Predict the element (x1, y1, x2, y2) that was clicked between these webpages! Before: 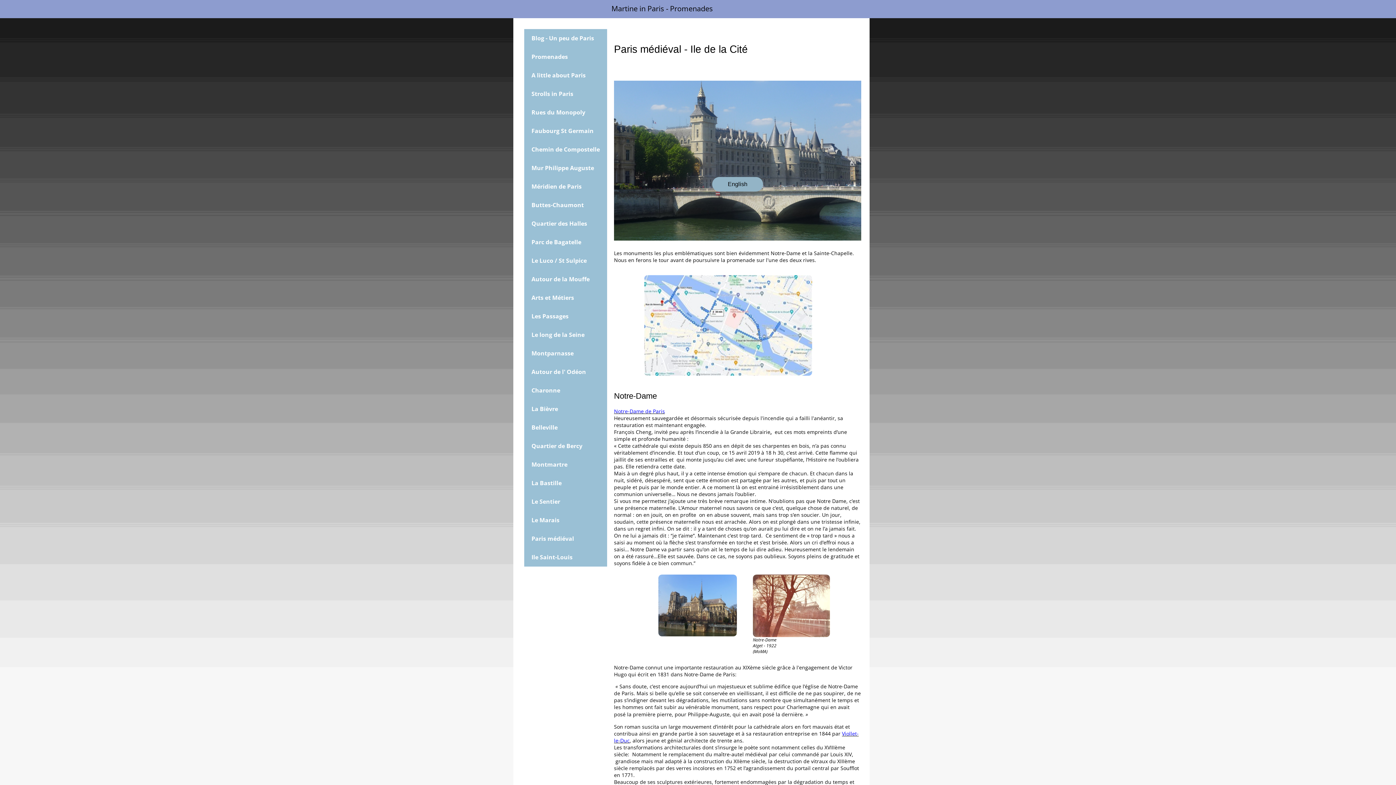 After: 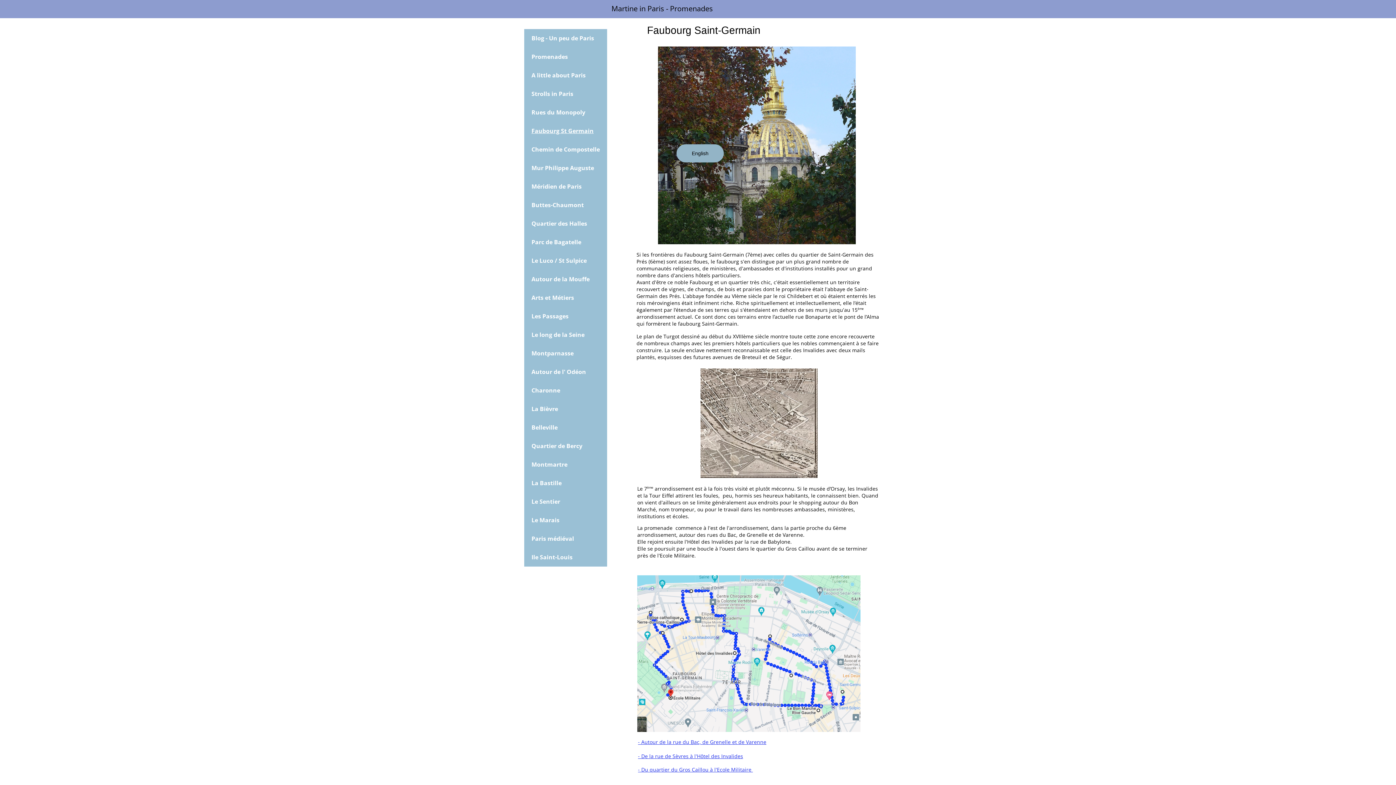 Action: label: Faubourg St Germain bbox: (524, 121, 607, 140)